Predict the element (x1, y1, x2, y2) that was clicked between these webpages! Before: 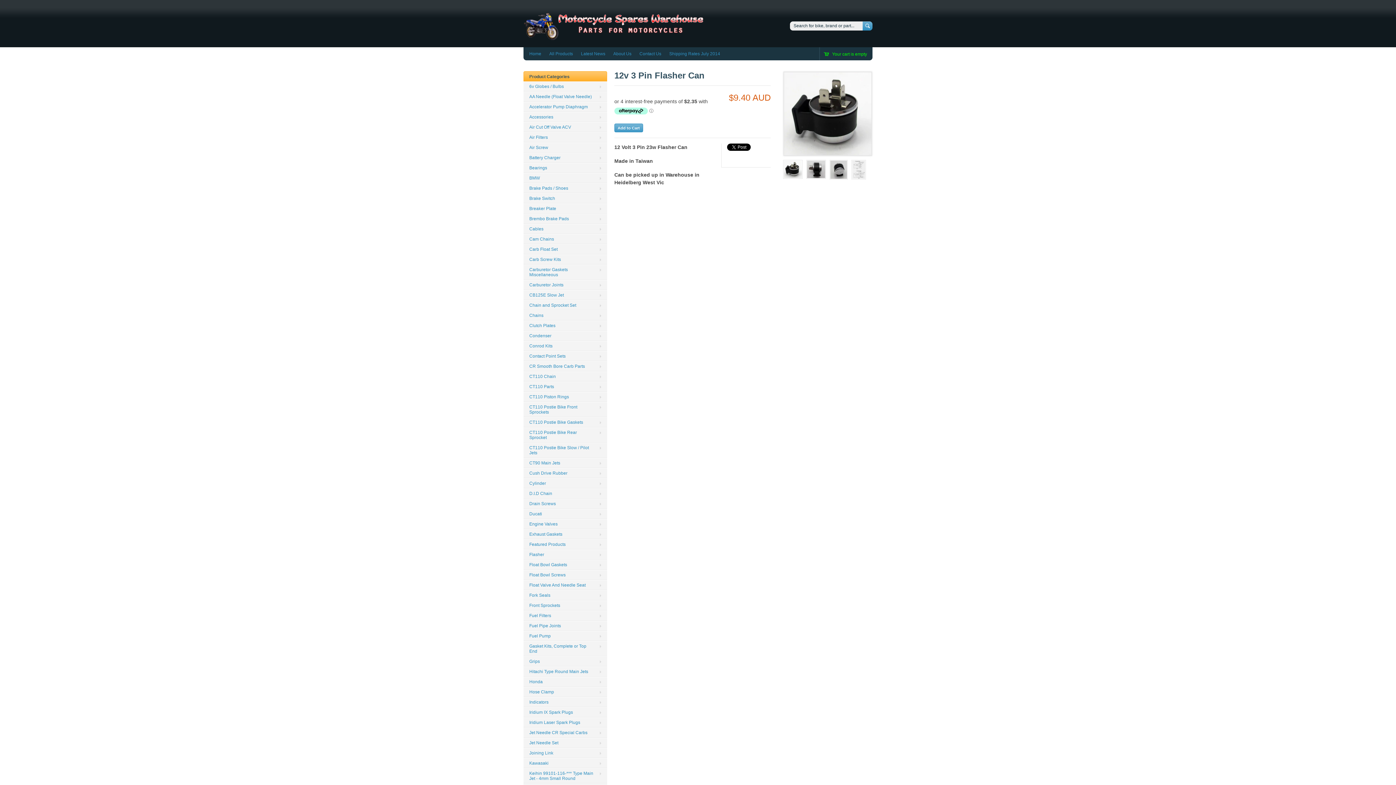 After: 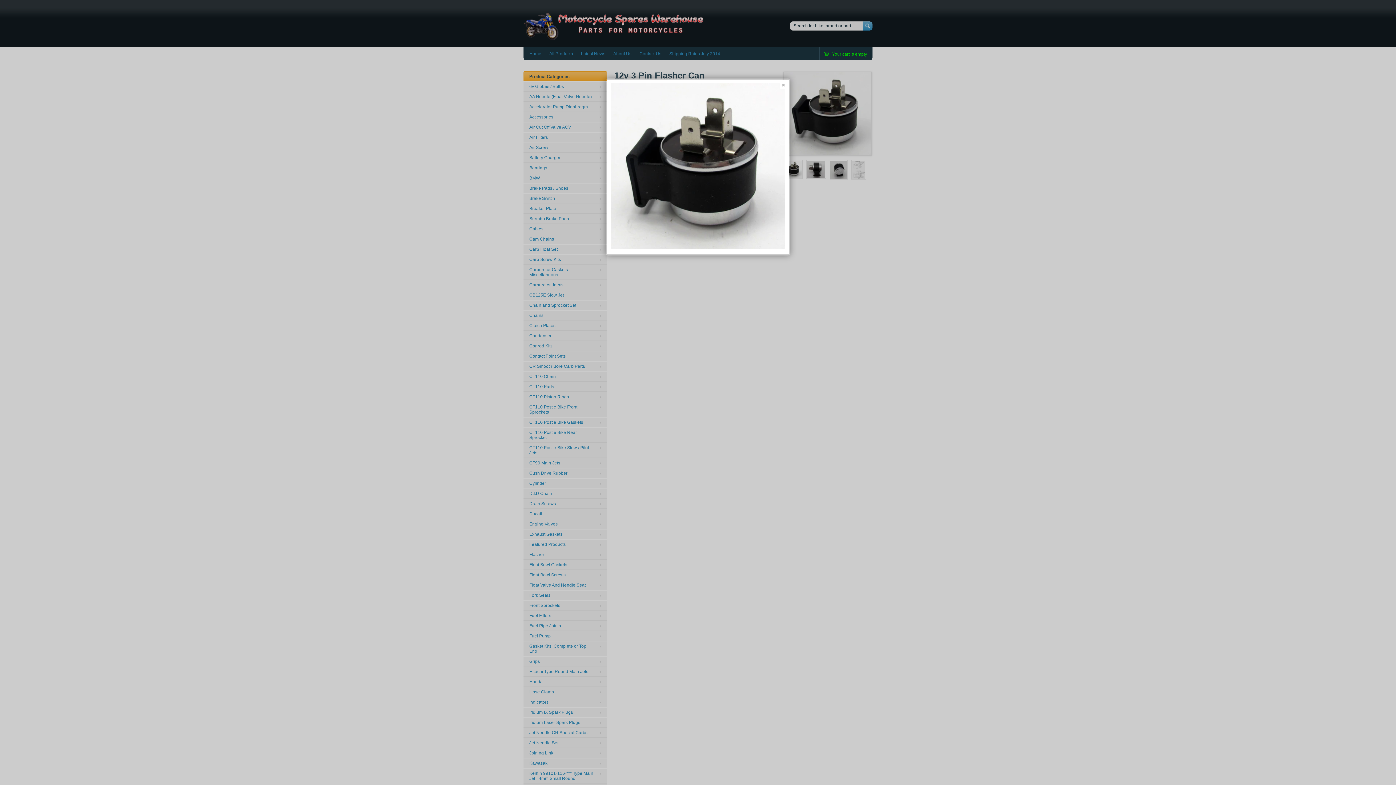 Action: bbox: (783, 71, 872, 156)